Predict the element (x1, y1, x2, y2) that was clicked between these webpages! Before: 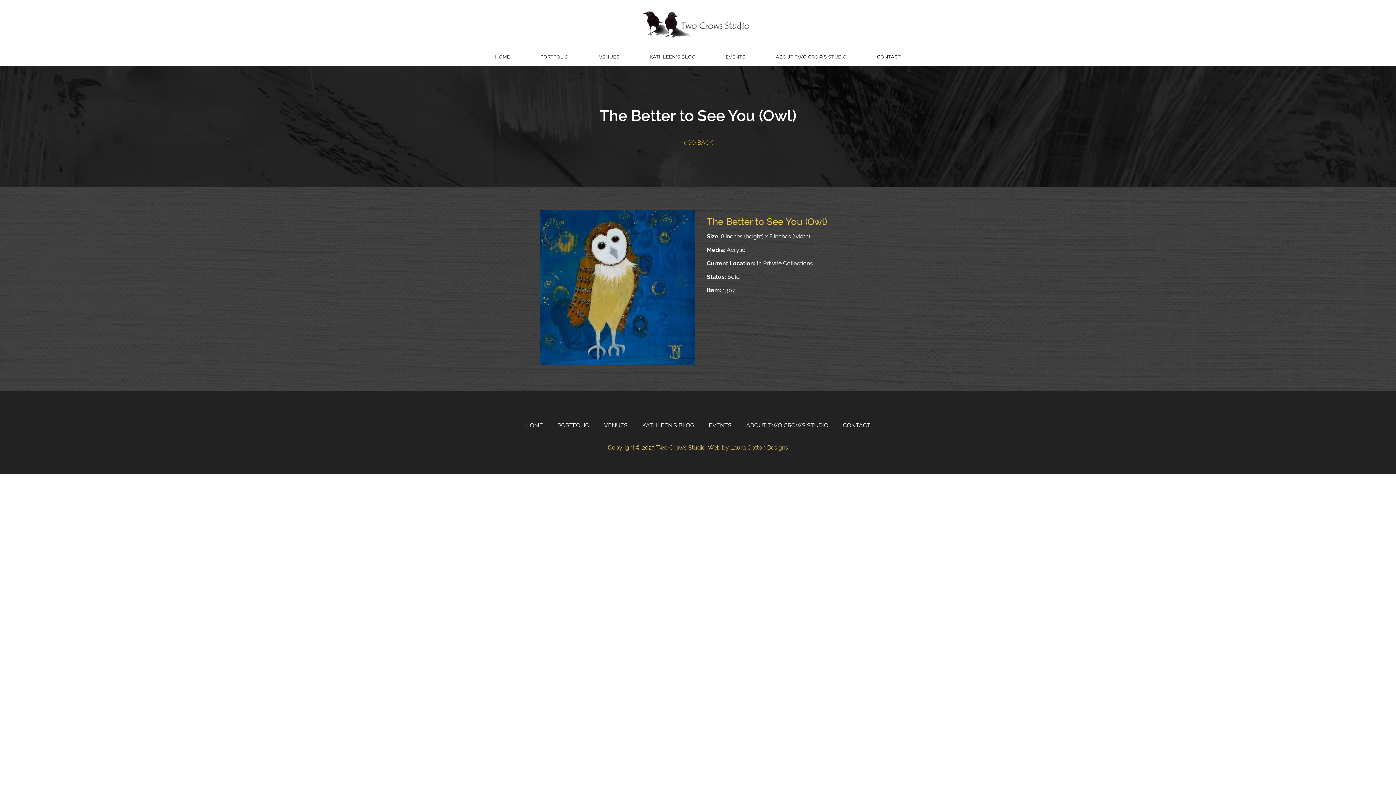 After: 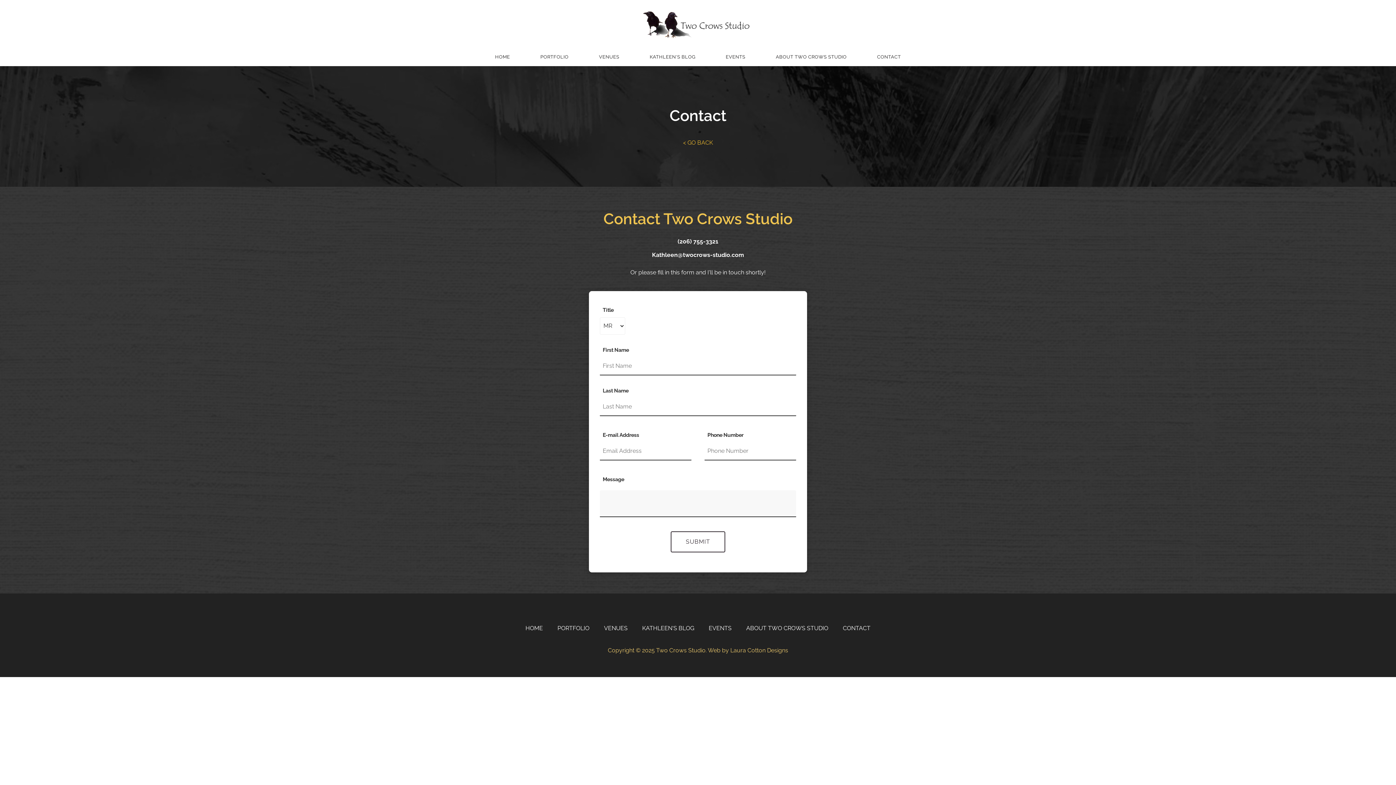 Action: label: CONTACT bbox: (862, 48, 916, 66)